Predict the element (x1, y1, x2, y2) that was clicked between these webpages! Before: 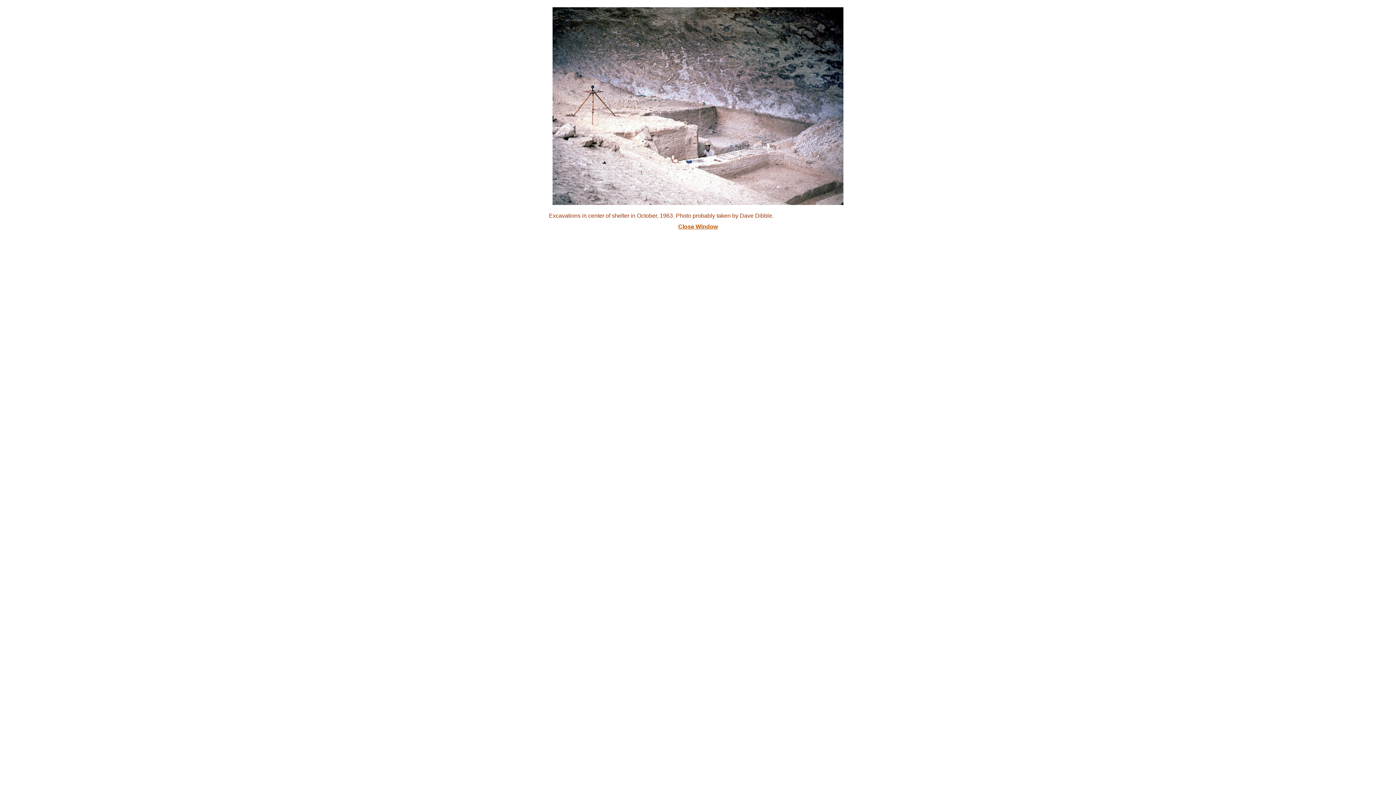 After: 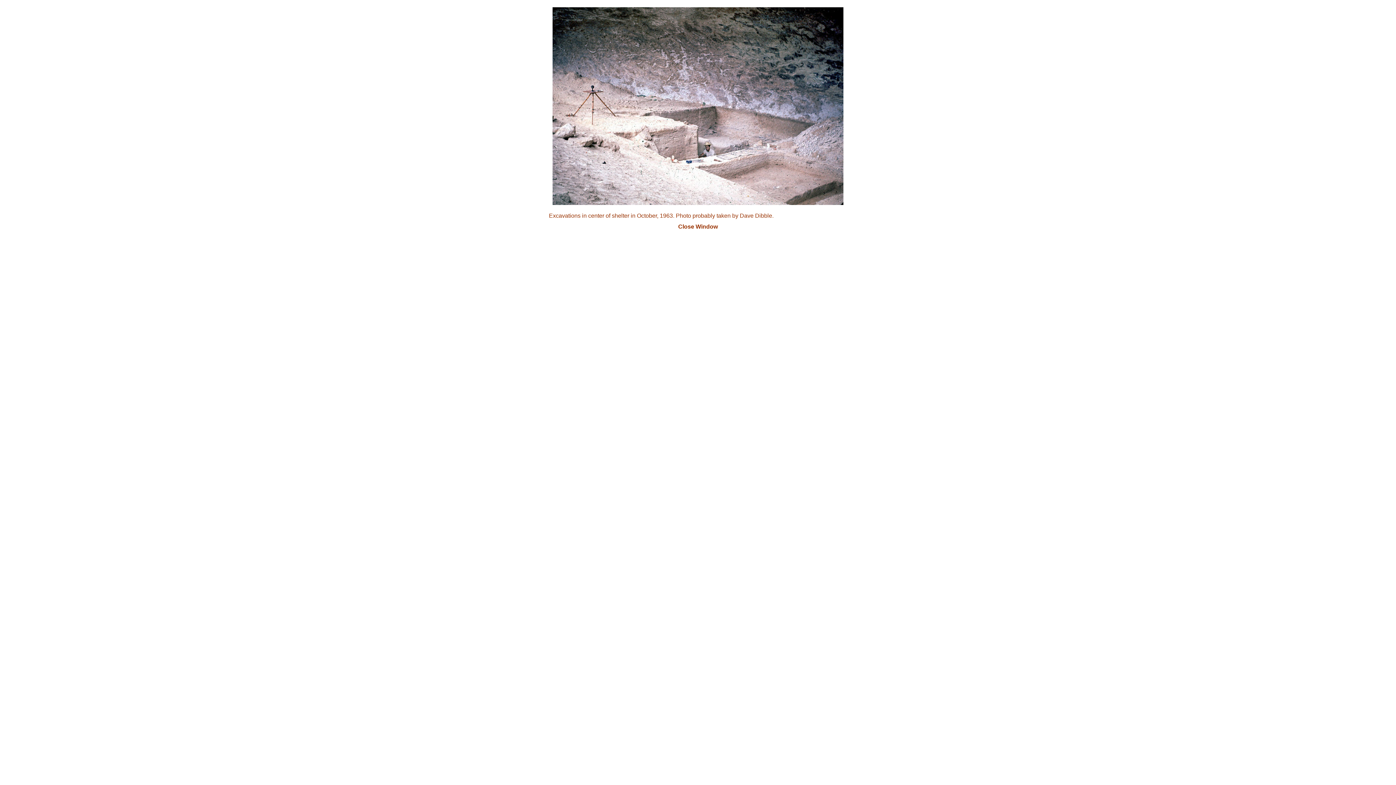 Action: label: Close Window bbox: (678, 223, 718, 229)